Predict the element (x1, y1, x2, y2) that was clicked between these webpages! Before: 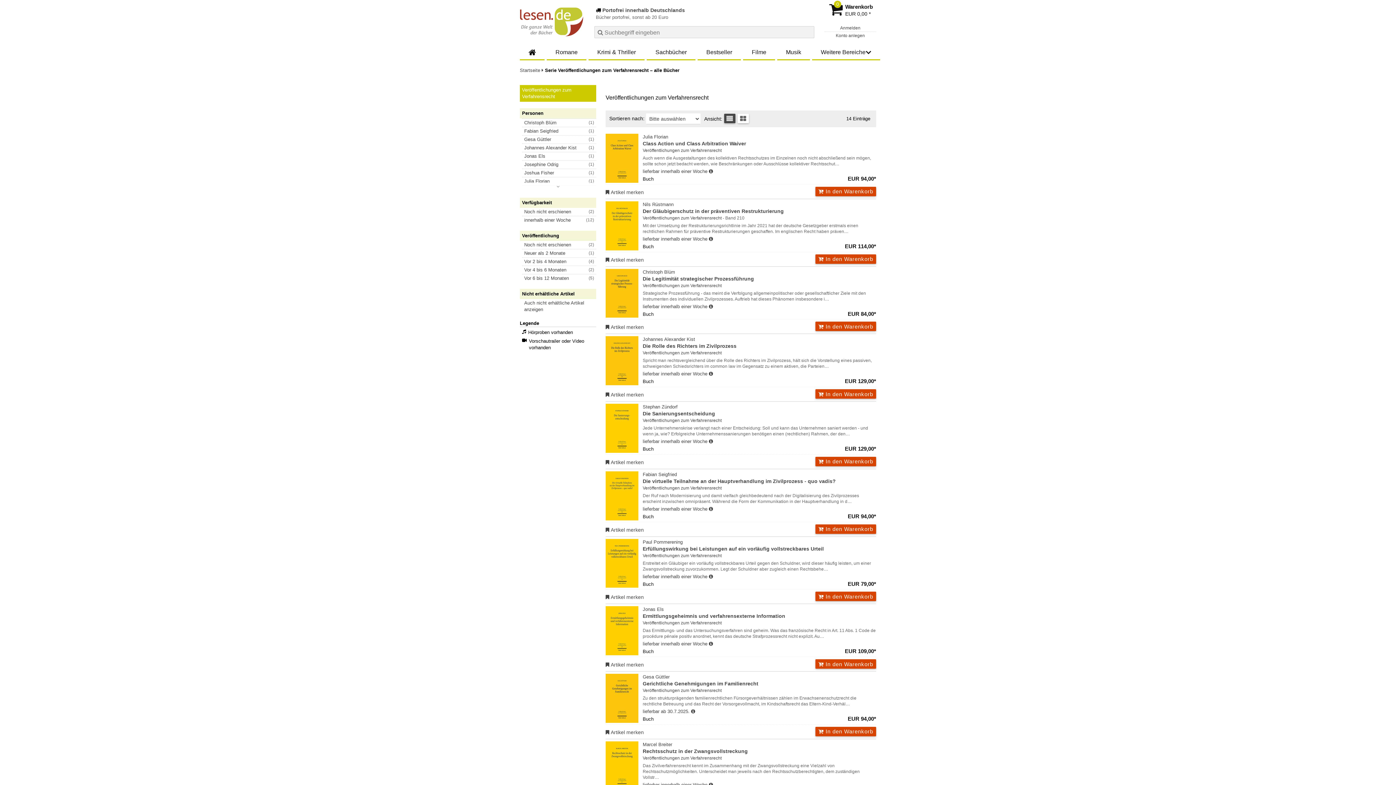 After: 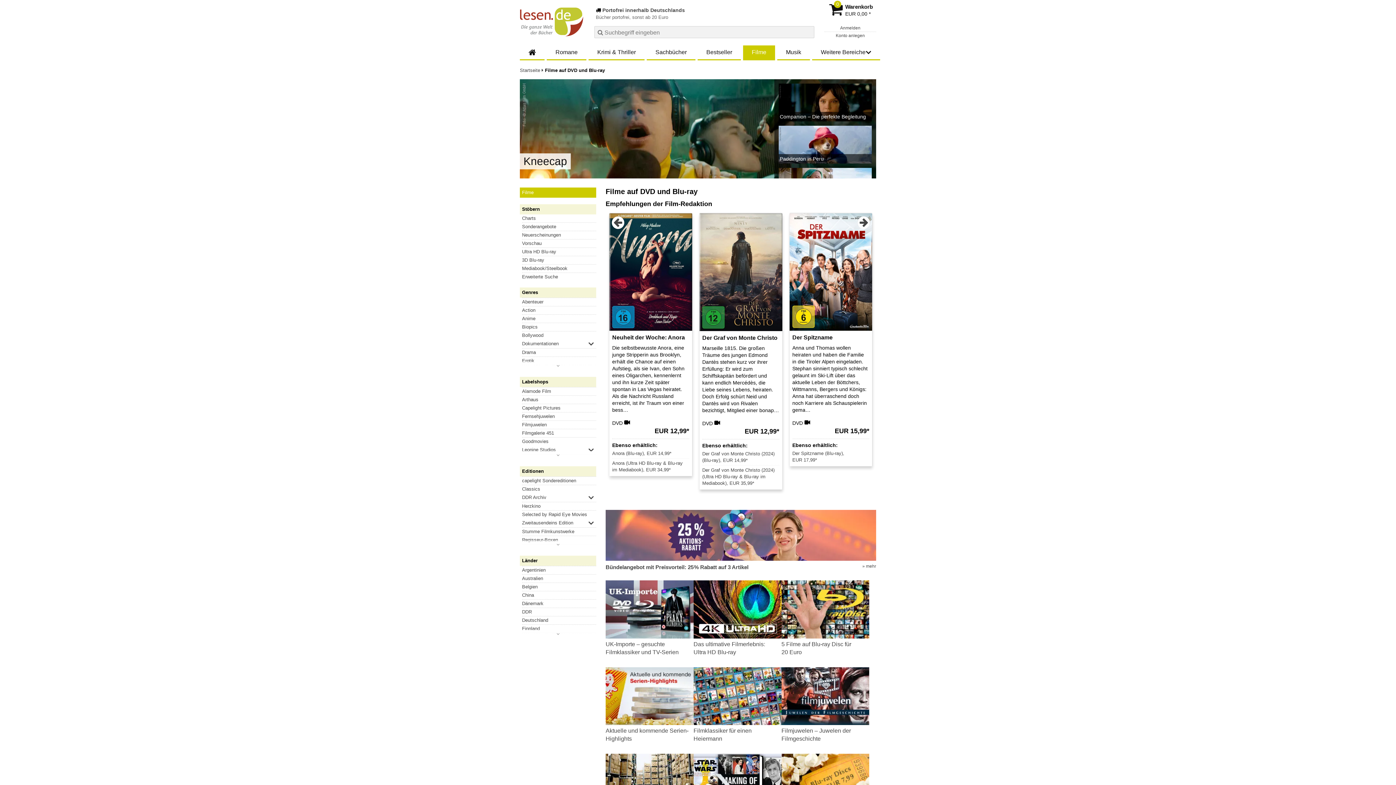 Action: label: Filme bbox: (743, 45, 775, 59)